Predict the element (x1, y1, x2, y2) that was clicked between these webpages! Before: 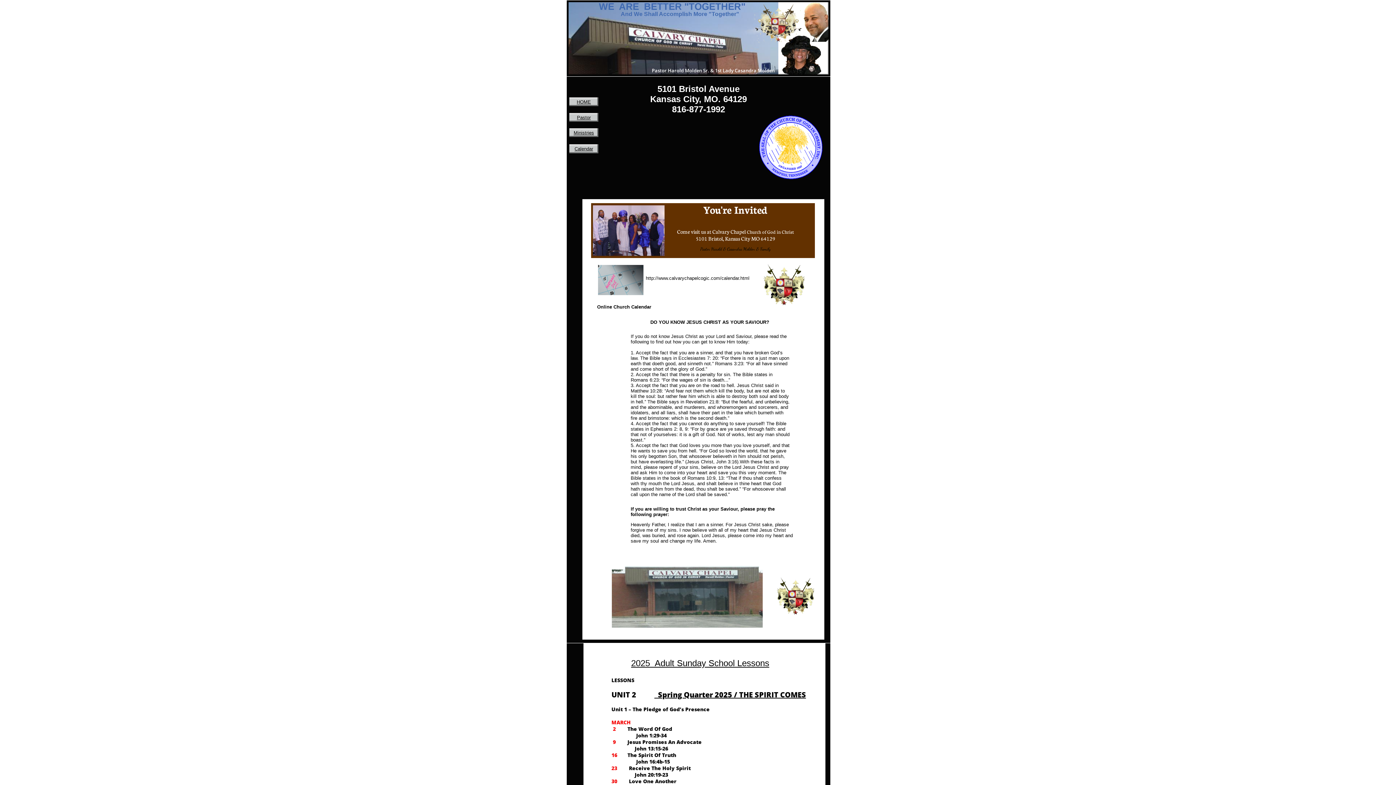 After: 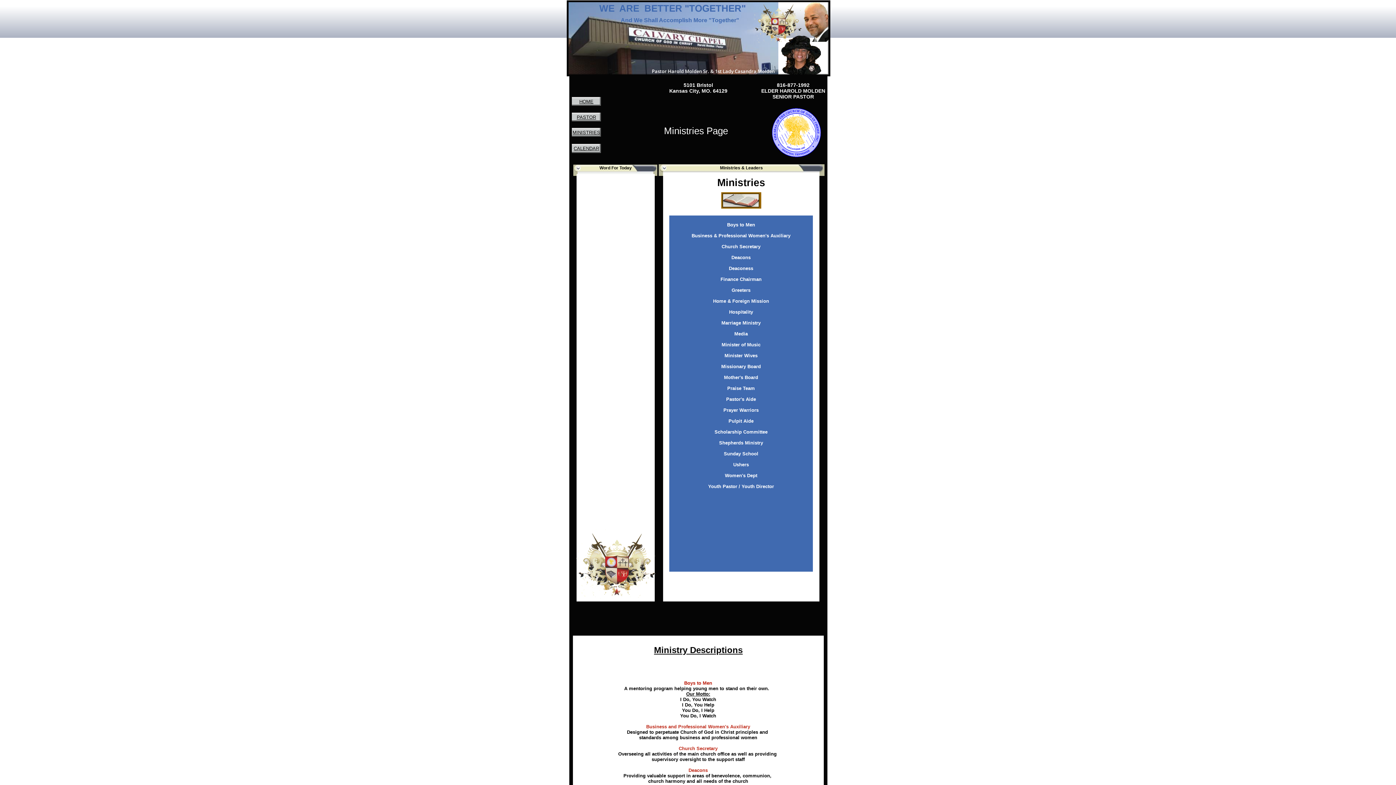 Action: label: Ministries bbox: (569, 128, 598, 137)